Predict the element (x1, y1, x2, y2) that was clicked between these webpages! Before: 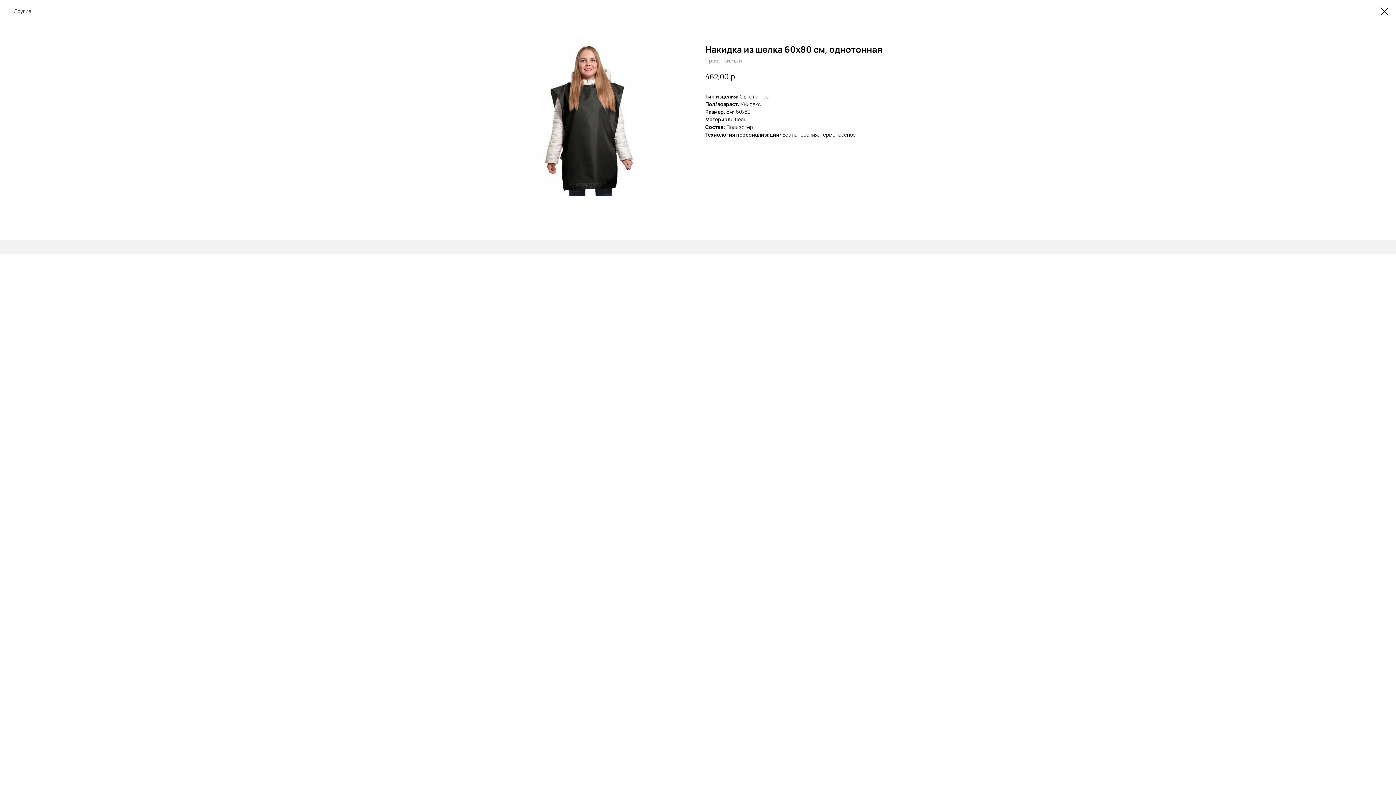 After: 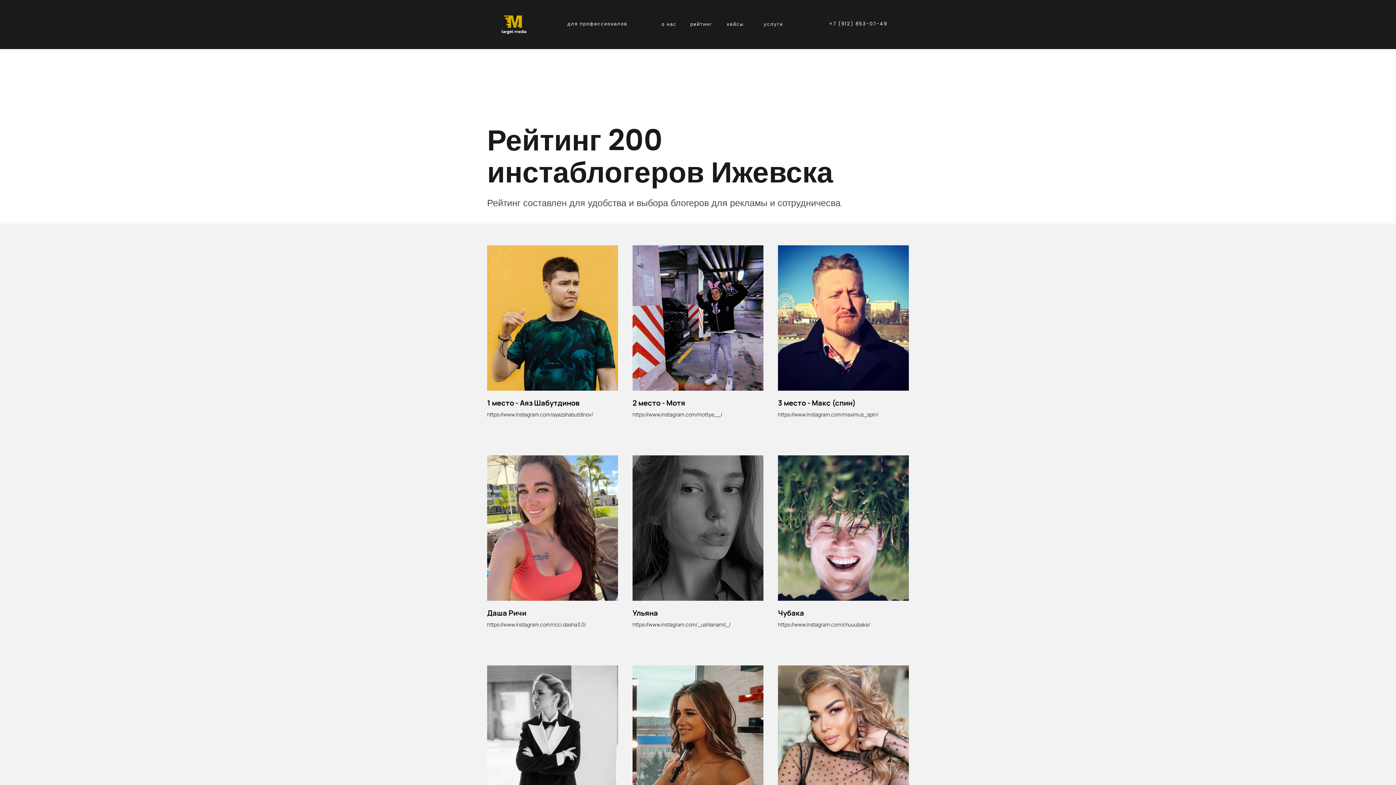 Action: label: Другие bbox: (7, 7, 31, 14)